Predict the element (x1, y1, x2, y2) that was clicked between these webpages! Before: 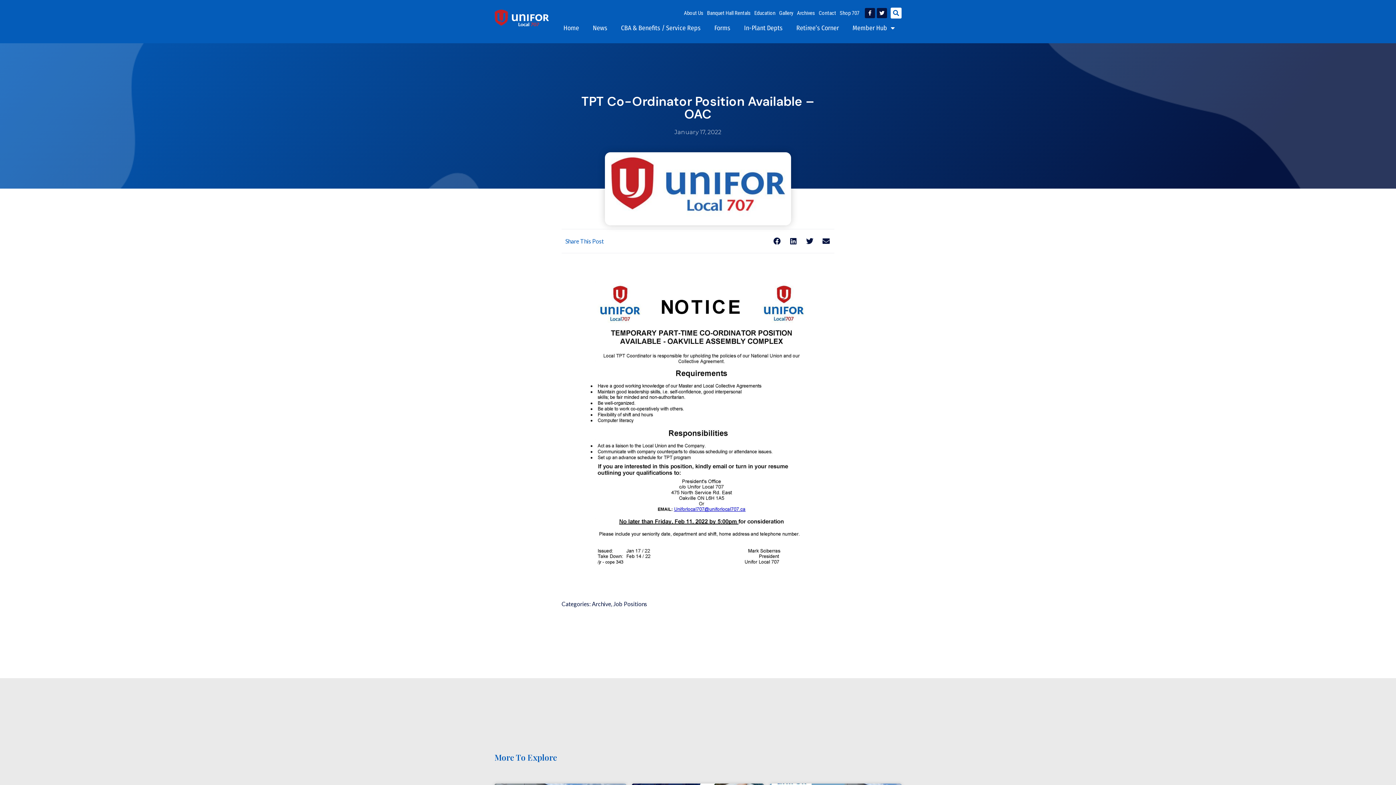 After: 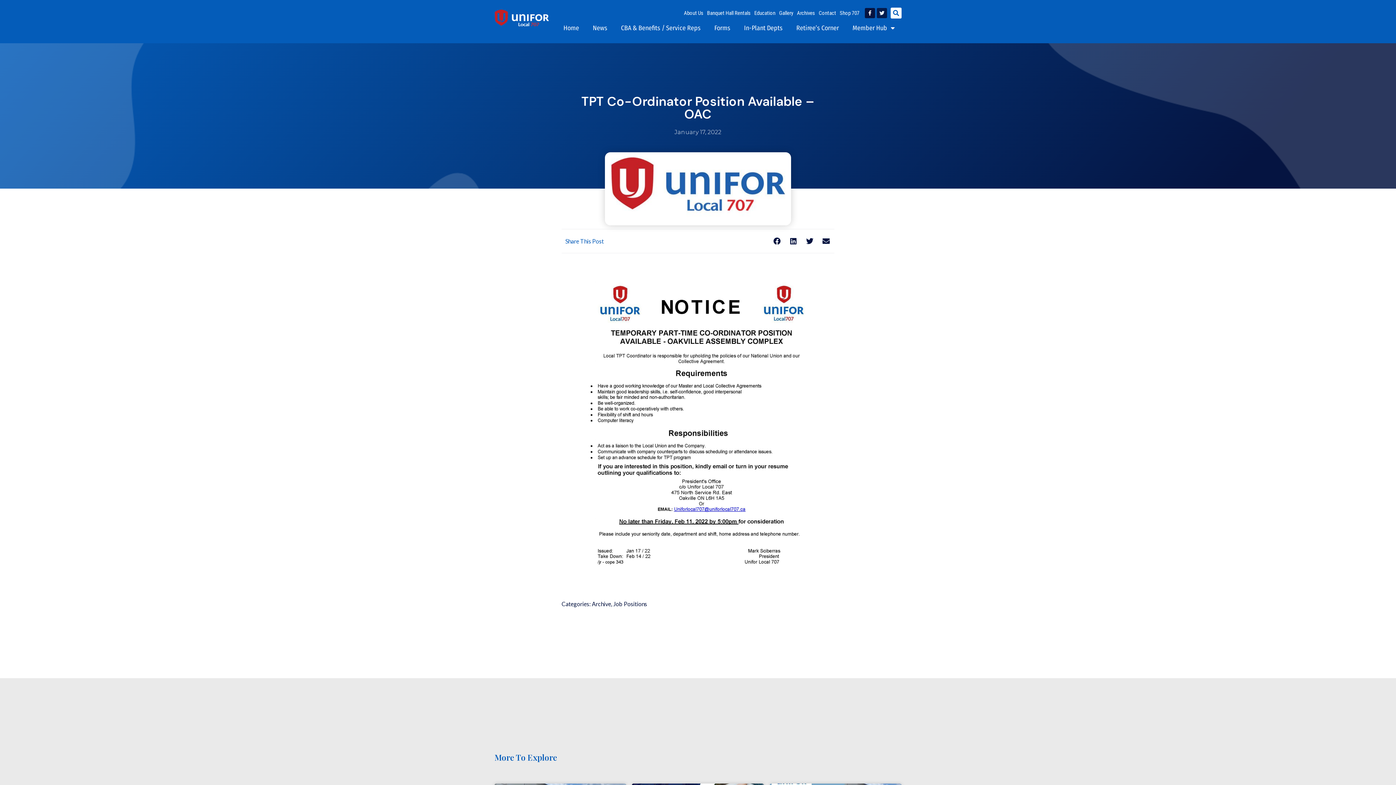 Action: label: Twitter bbox: (877, 7, 887, 18)